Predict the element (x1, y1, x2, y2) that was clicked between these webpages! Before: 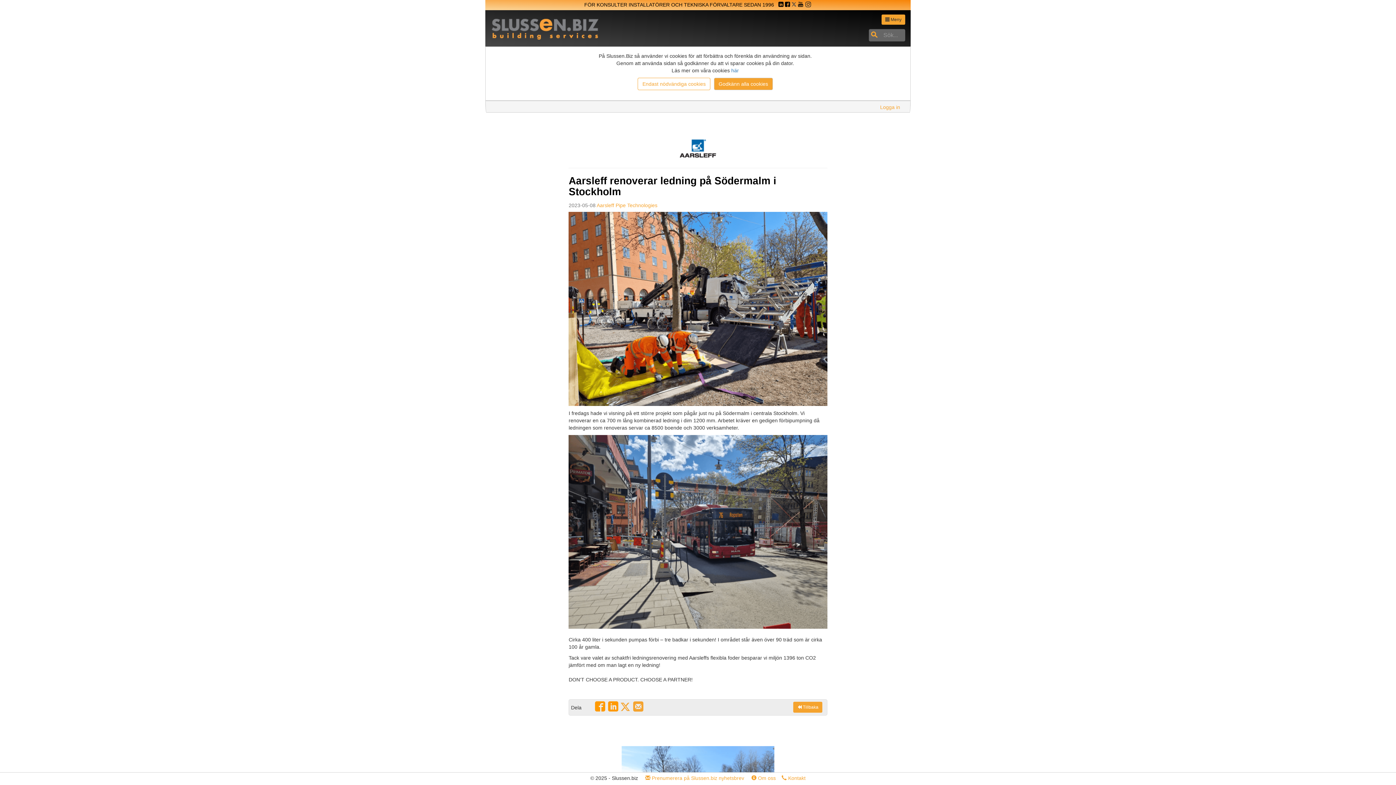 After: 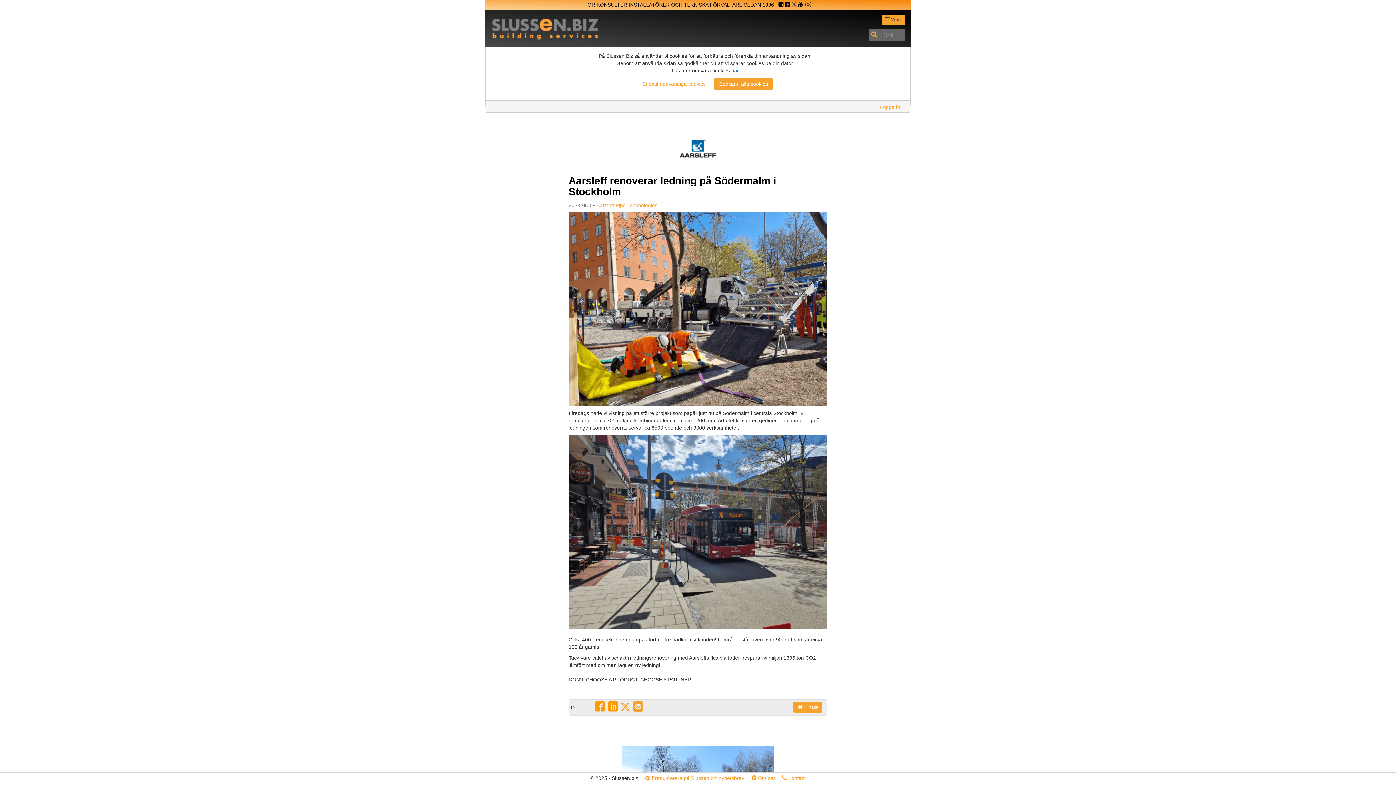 Action: bbox: (798, 1, 803, 7)